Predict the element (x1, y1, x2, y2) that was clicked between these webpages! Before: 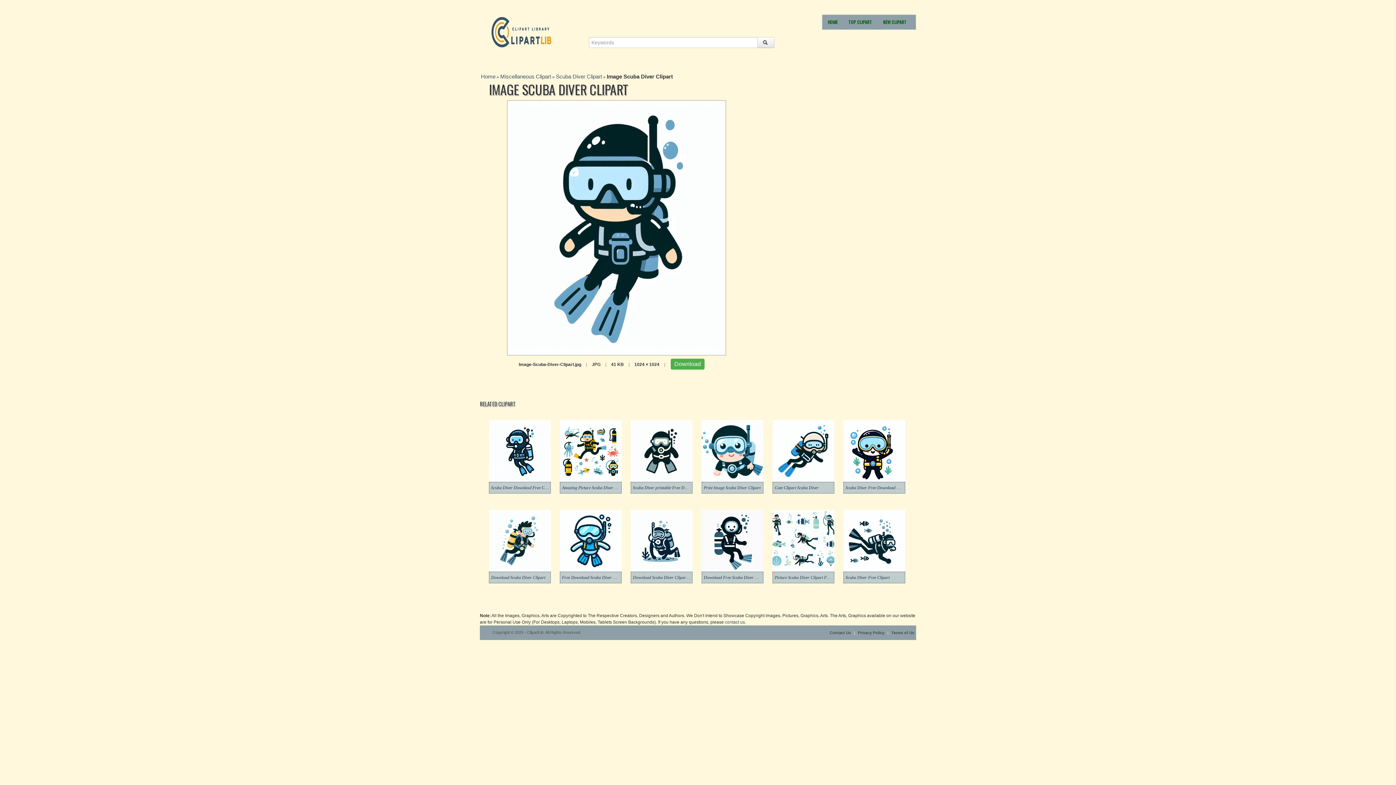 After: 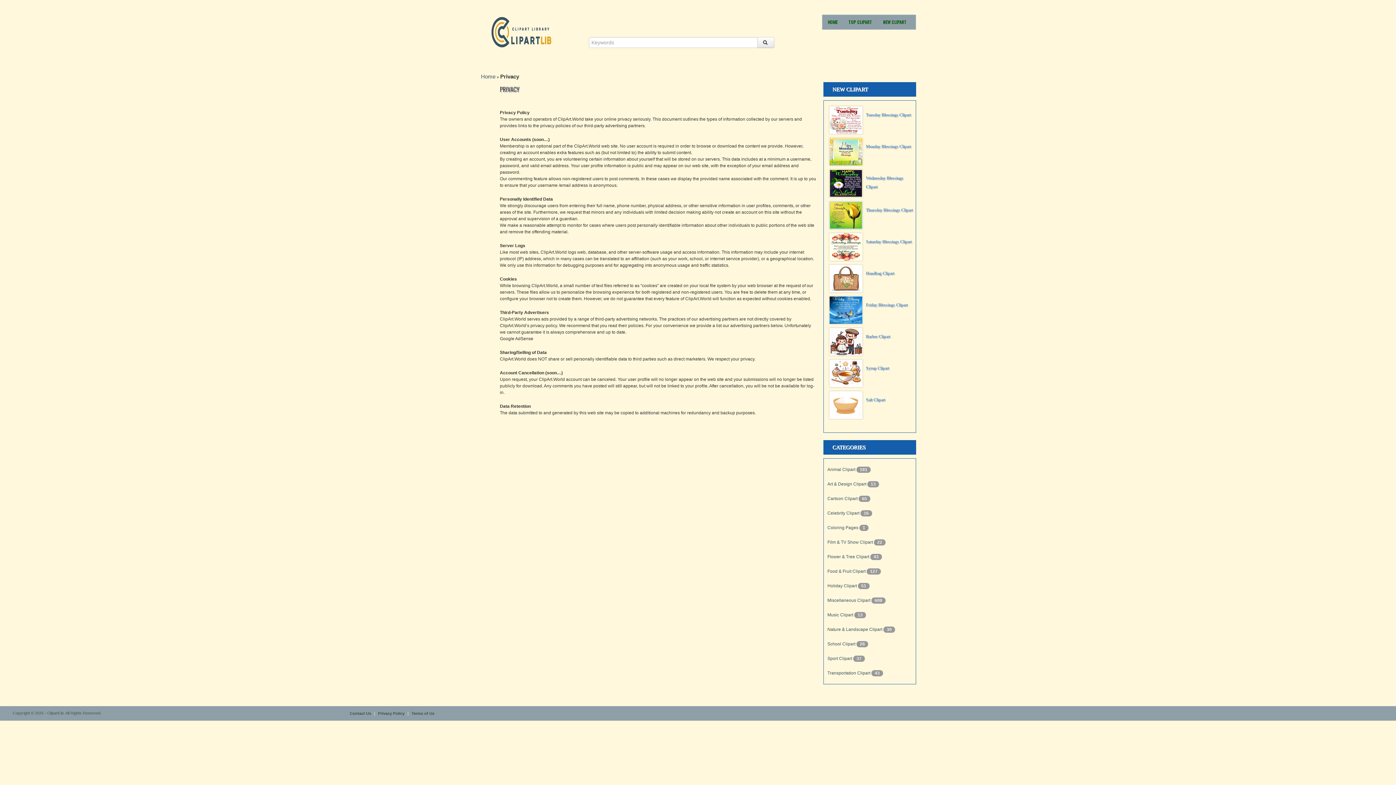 Action: bbox: (858, 630, 884, 635) label: Privacy Policy